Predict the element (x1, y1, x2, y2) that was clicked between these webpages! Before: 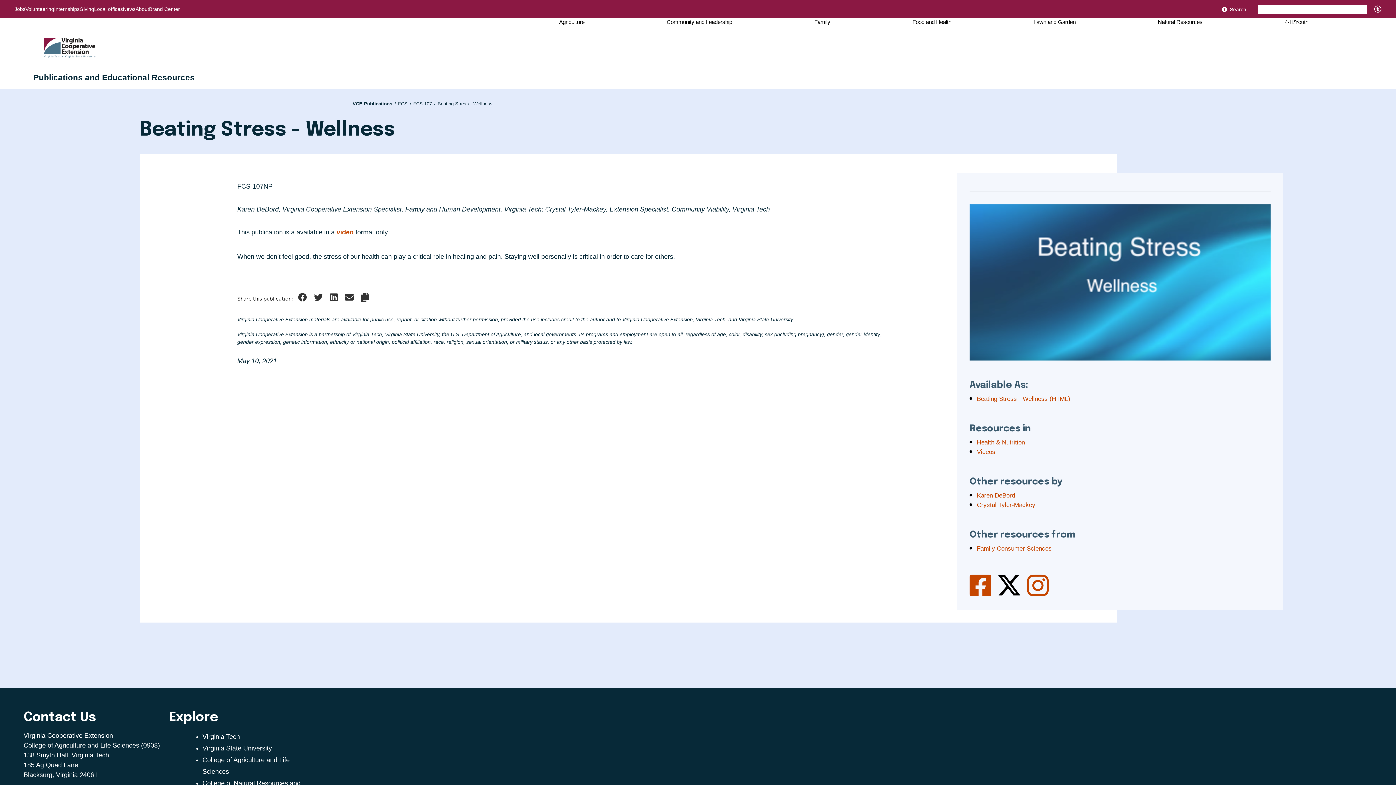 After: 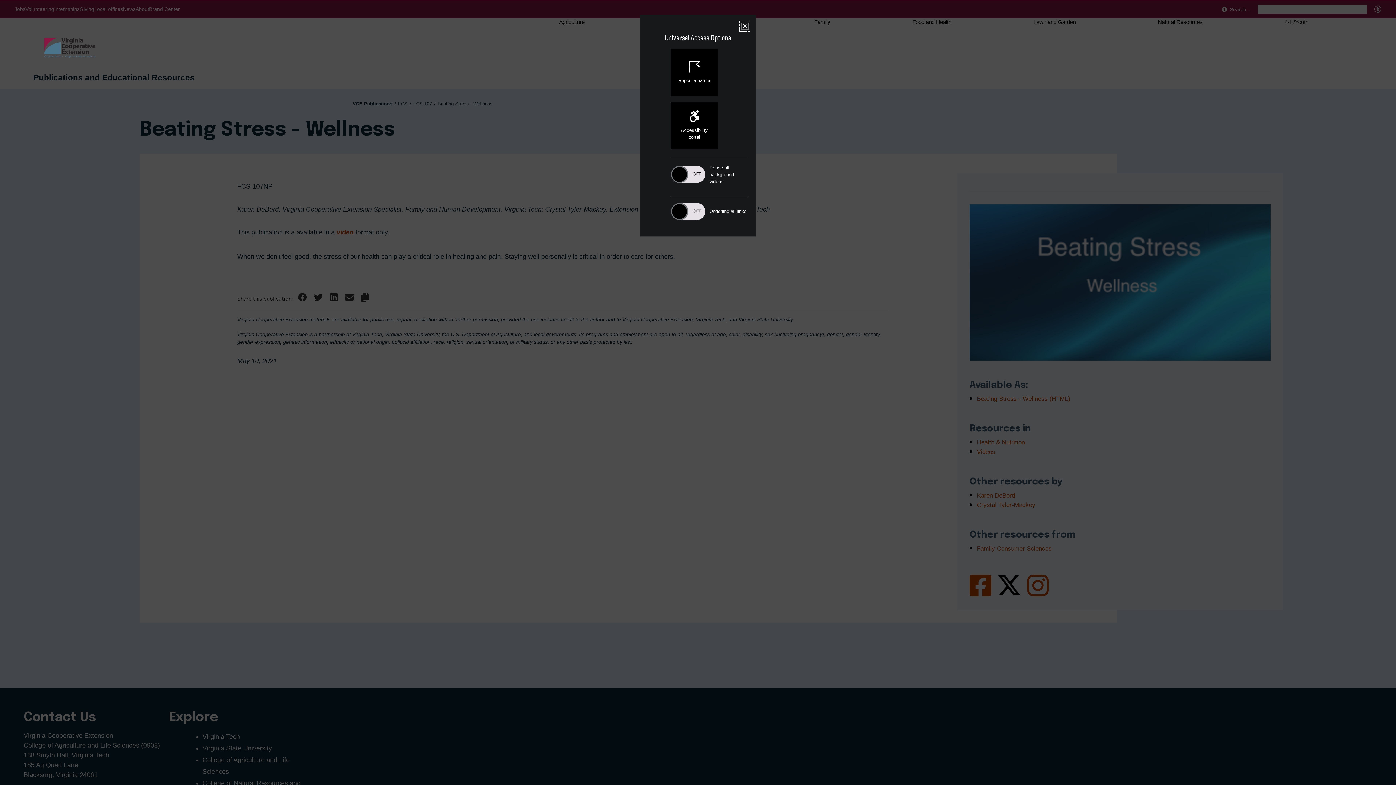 Action: label: Universal Access Toggle bbox: (1374, 5, 1381, 12)